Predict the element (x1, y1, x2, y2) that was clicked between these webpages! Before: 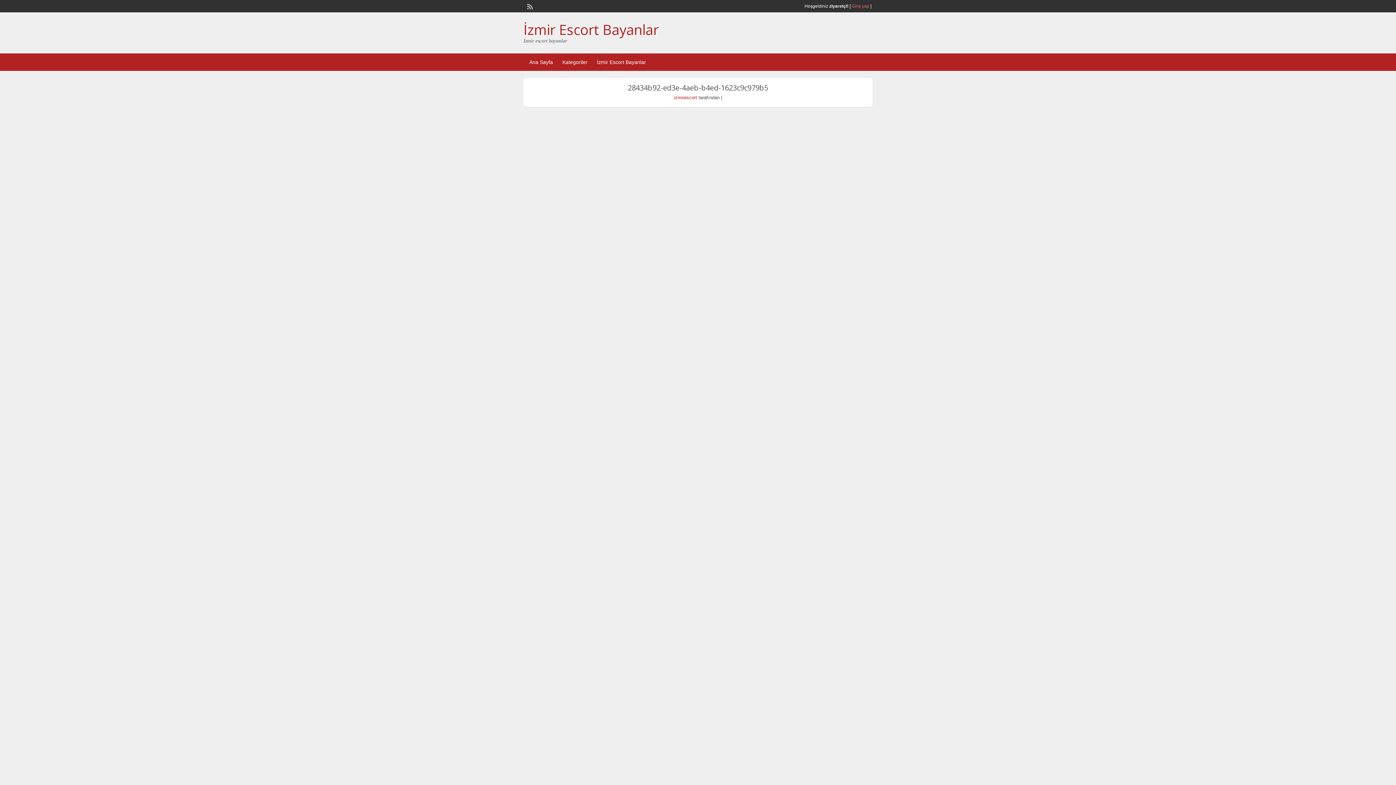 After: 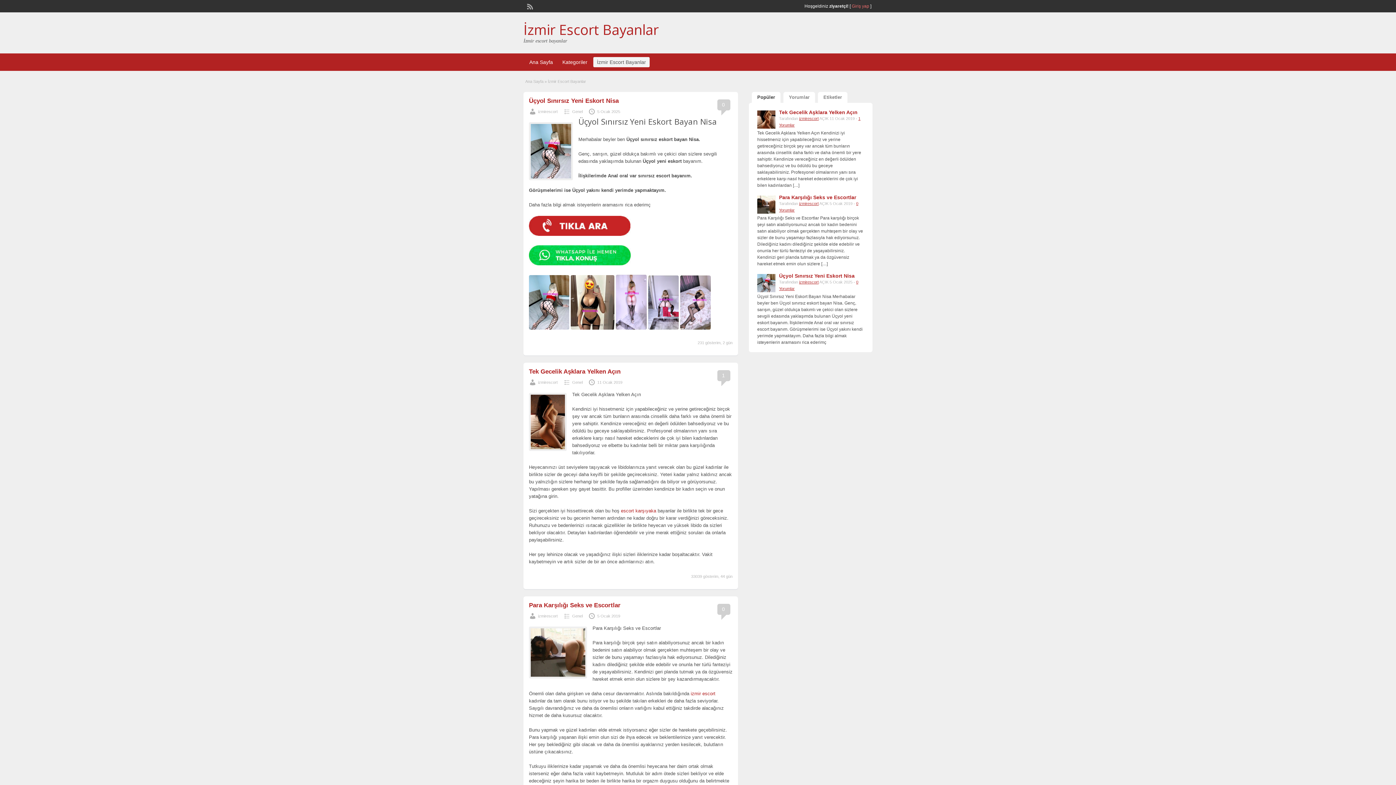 Action: label: İzmir Escort Bayanlar bbox: (593, 57, 649, 67)